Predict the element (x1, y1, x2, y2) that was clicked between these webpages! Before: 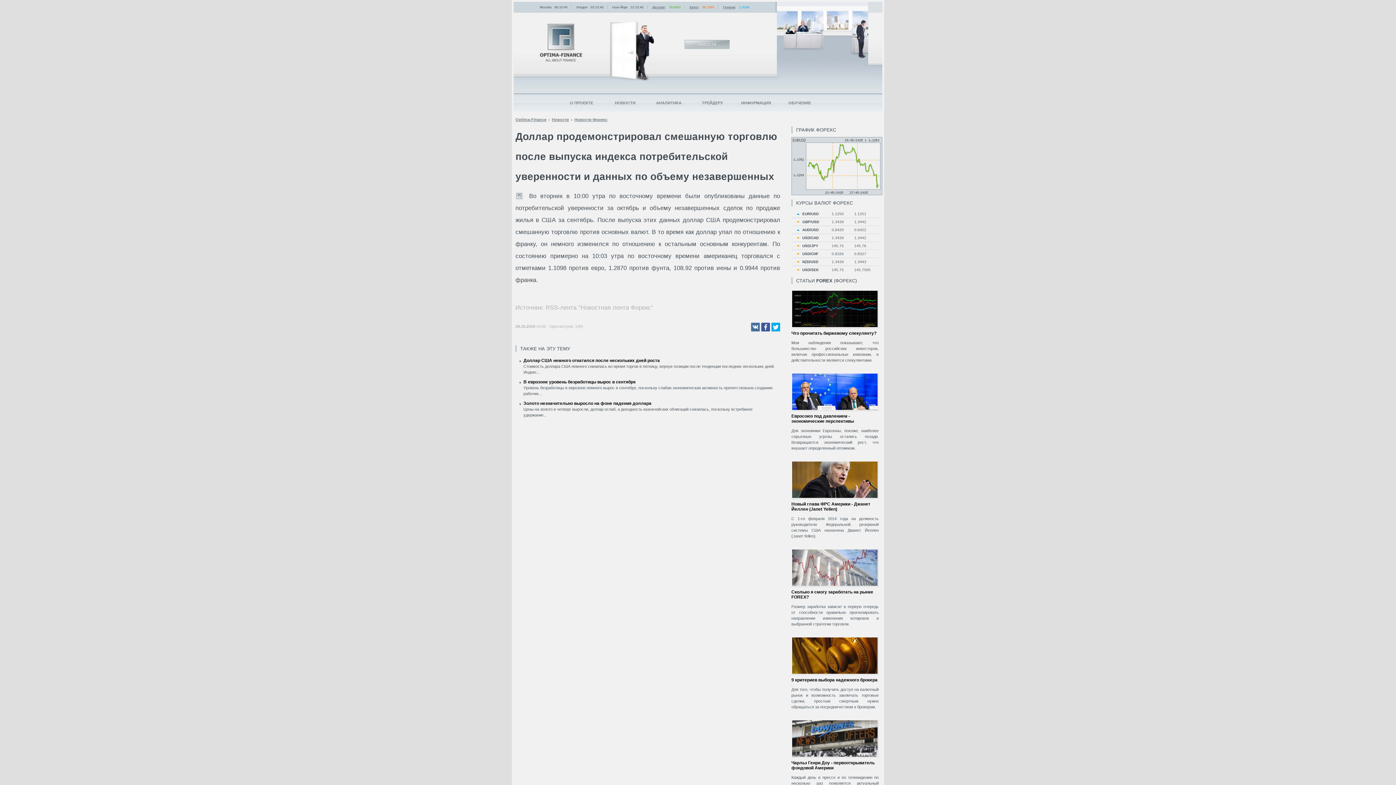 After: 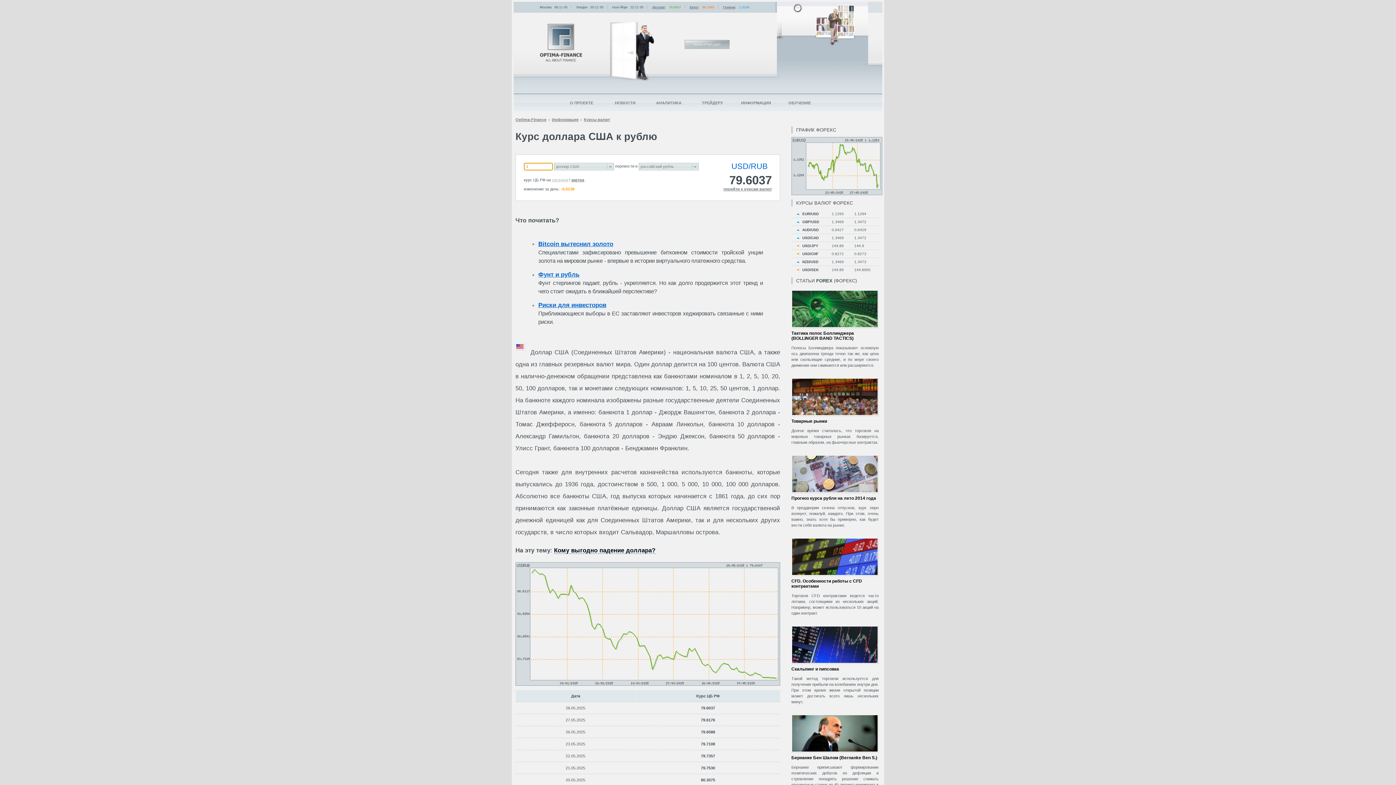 Action: bbox: (652, 5, 665, 9) label: Доллар